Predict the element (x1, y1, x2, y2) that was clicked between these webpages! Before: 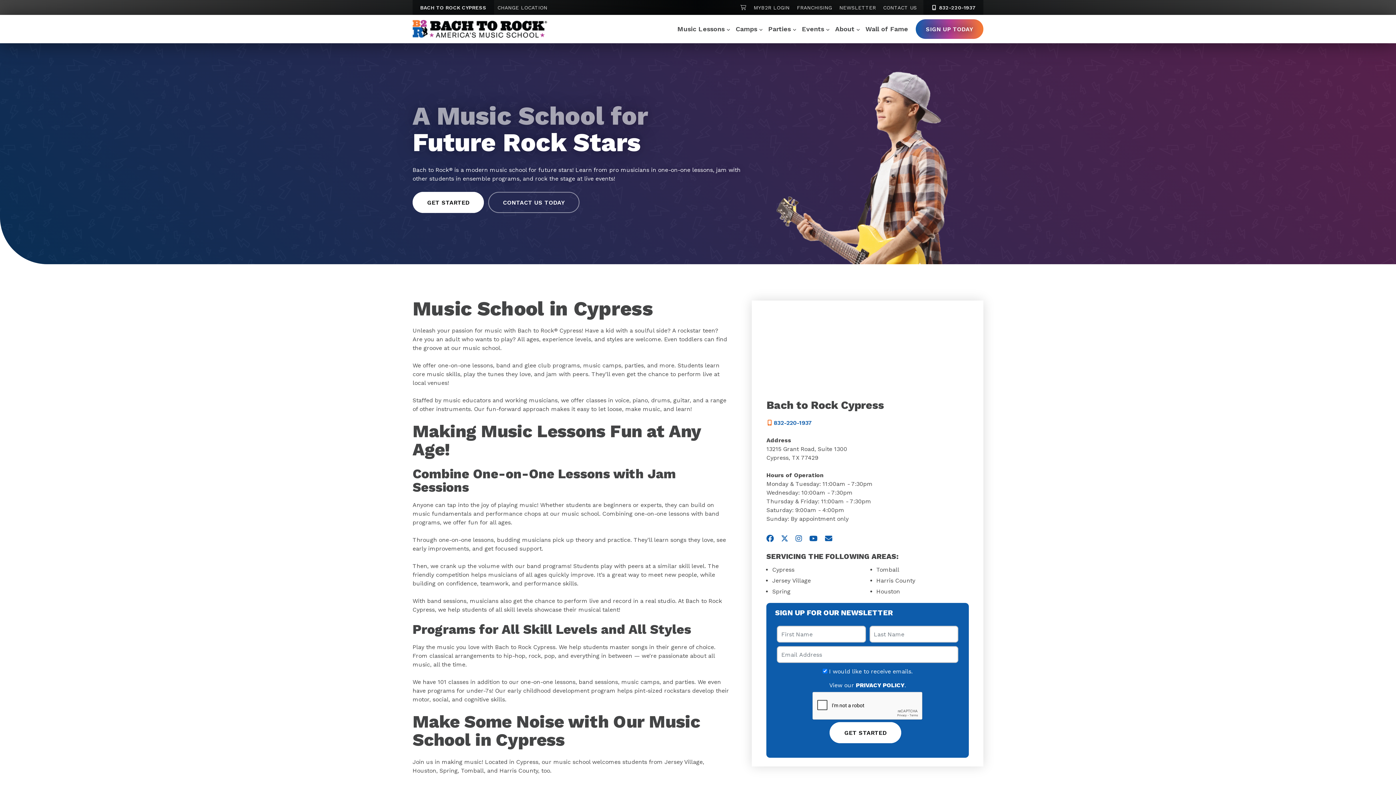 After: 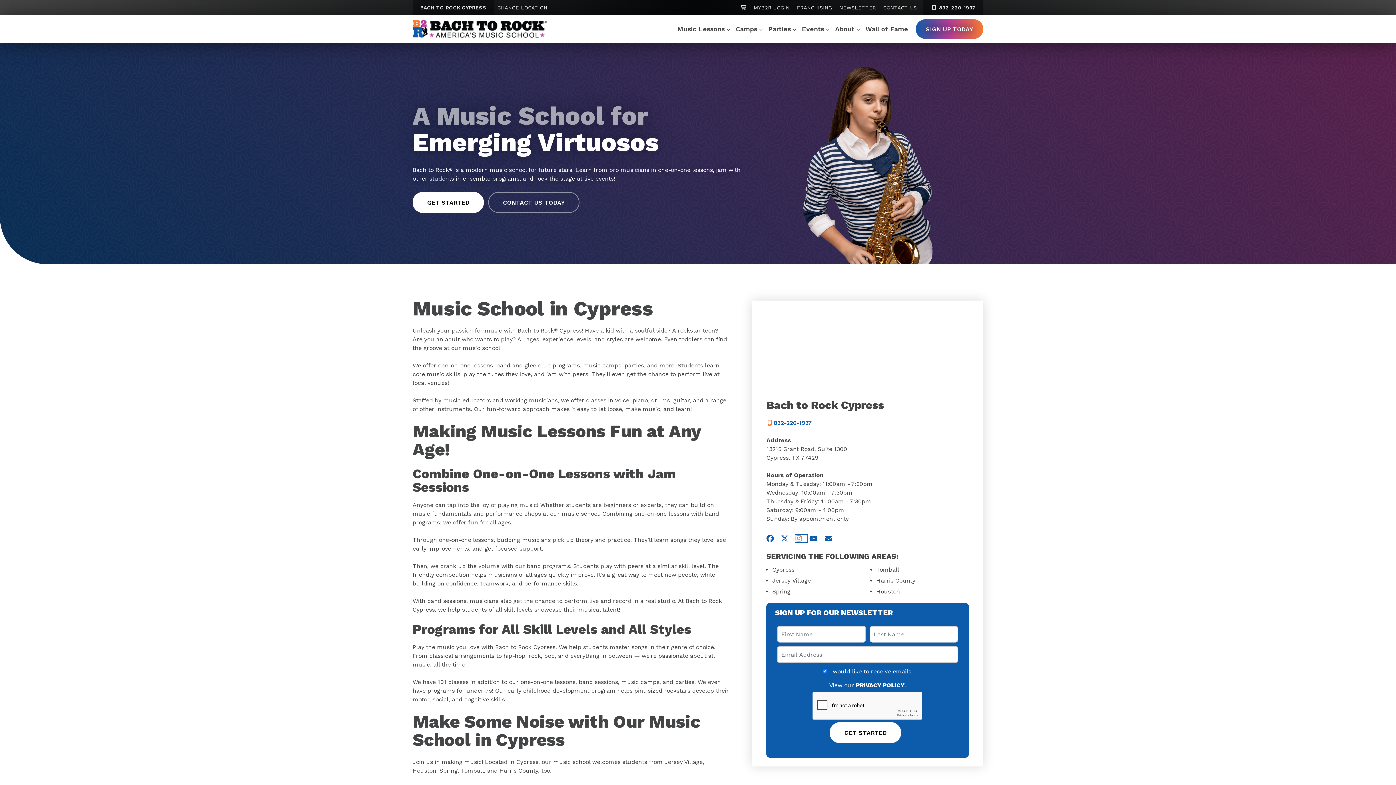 Action: label: Visit us on Instagram bbox: (795, 535, 807, 542)